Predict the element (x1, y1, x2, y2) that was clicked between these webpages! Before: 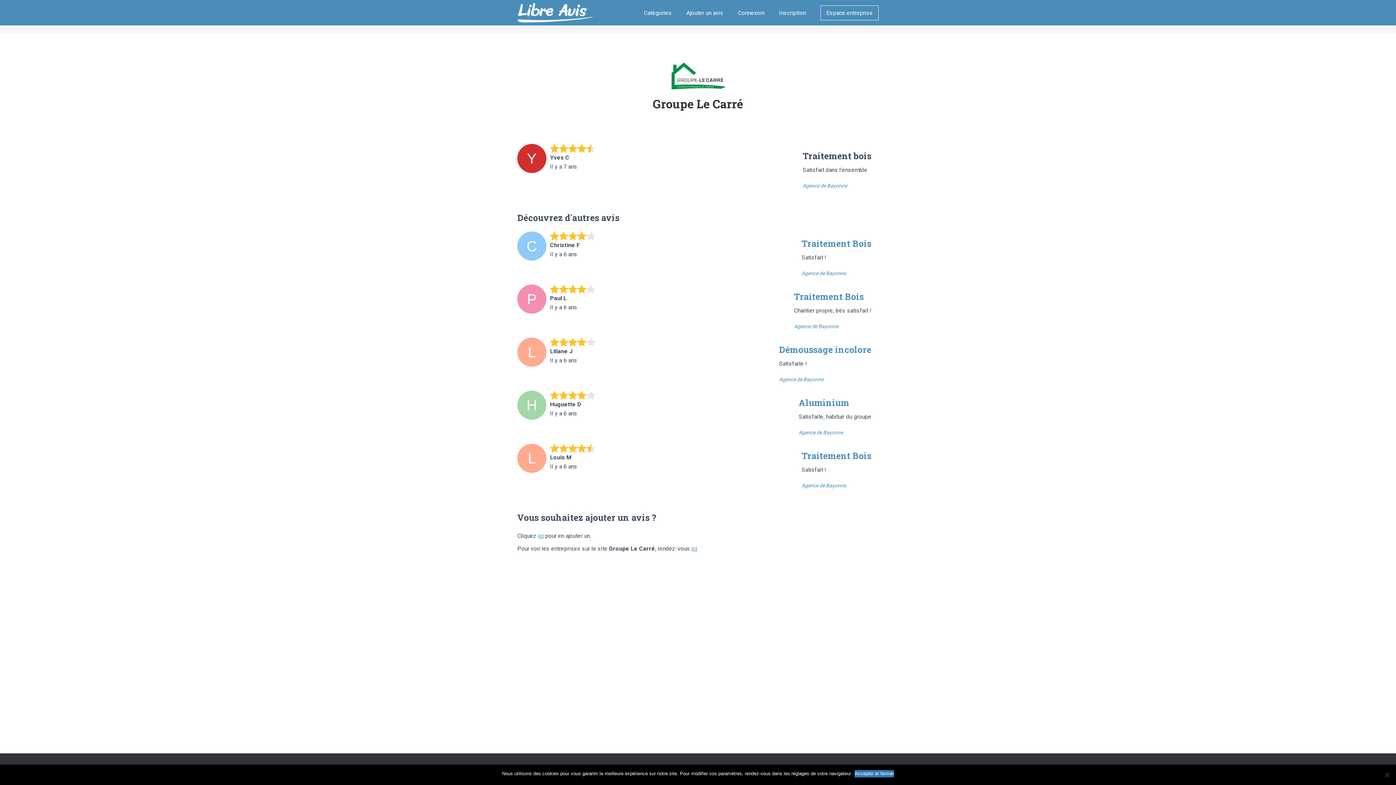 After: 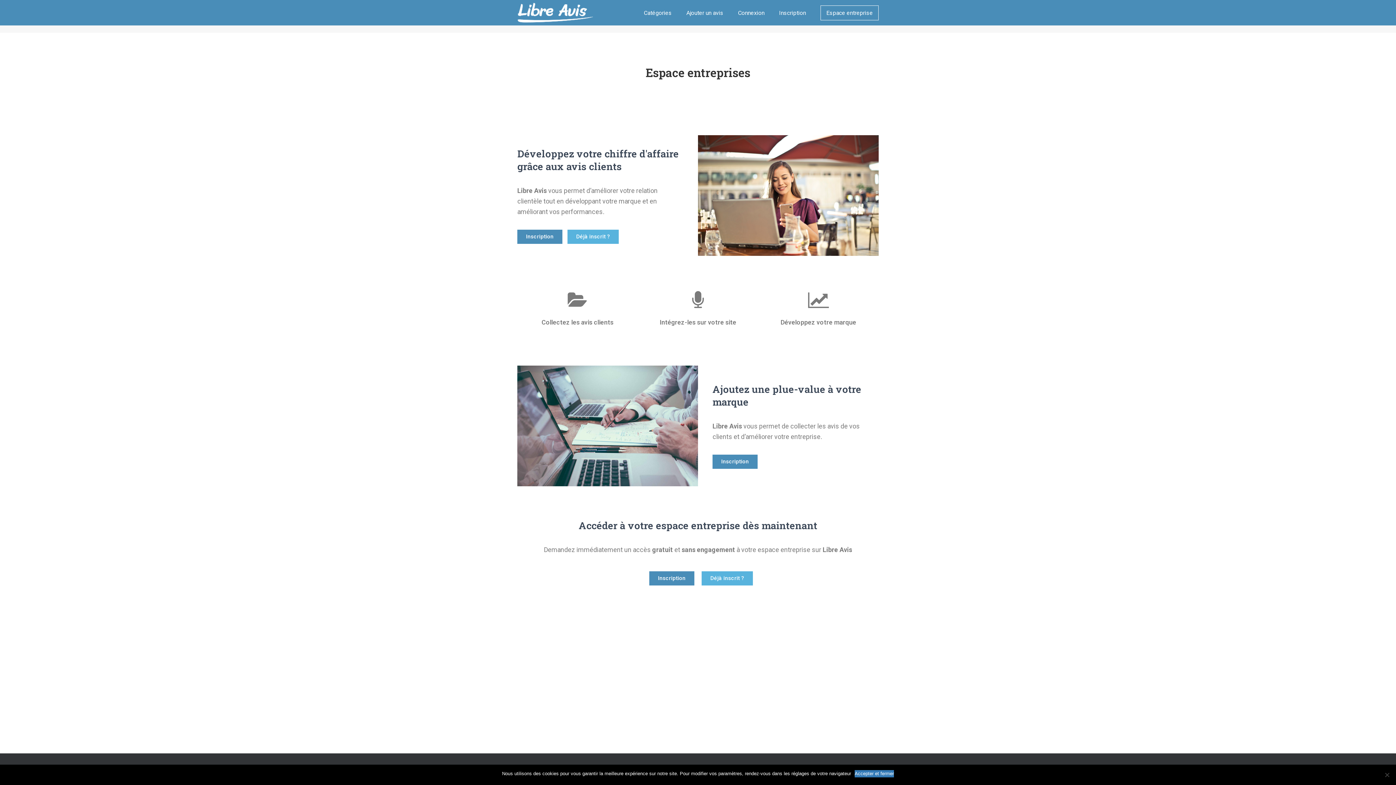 Action: label: Espace entreprise bbox: (820, 5, 878, 20)